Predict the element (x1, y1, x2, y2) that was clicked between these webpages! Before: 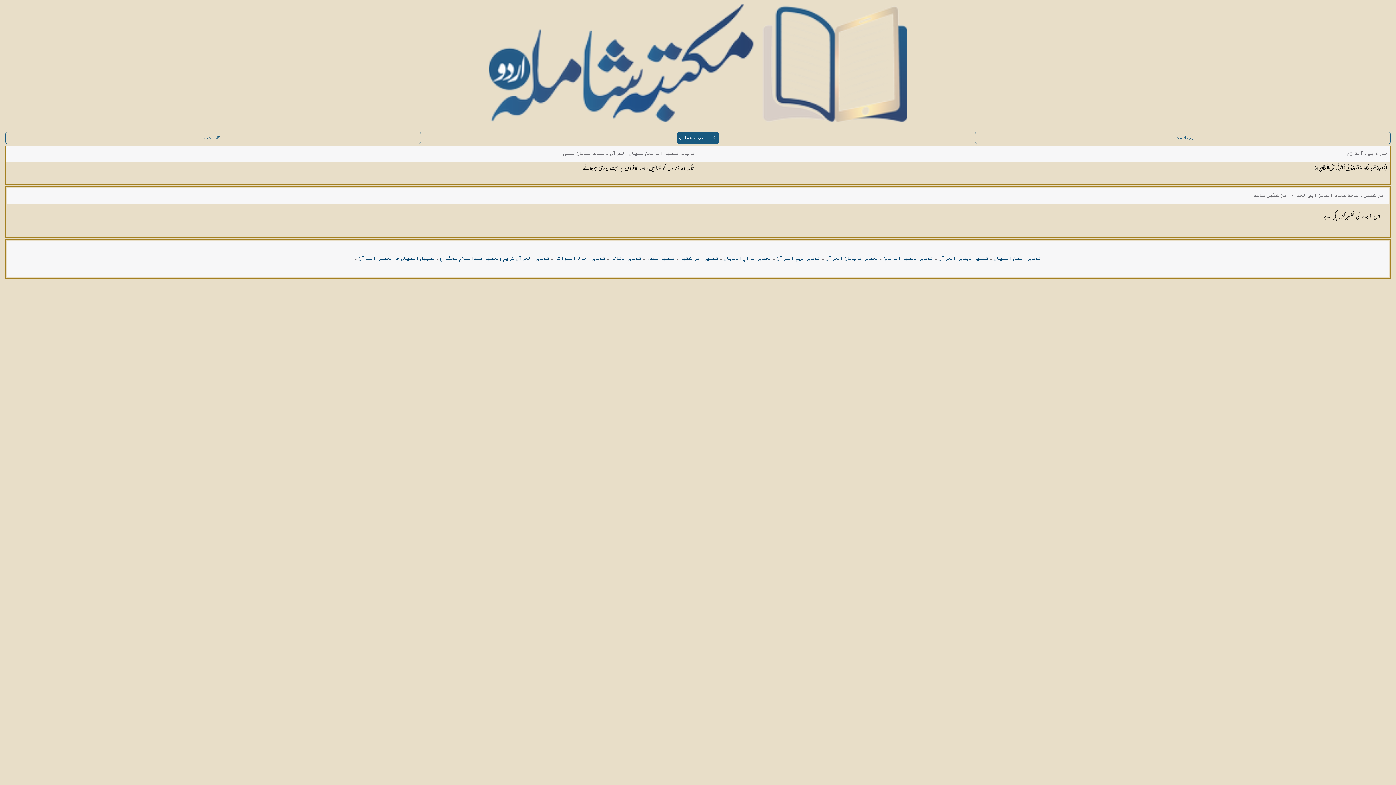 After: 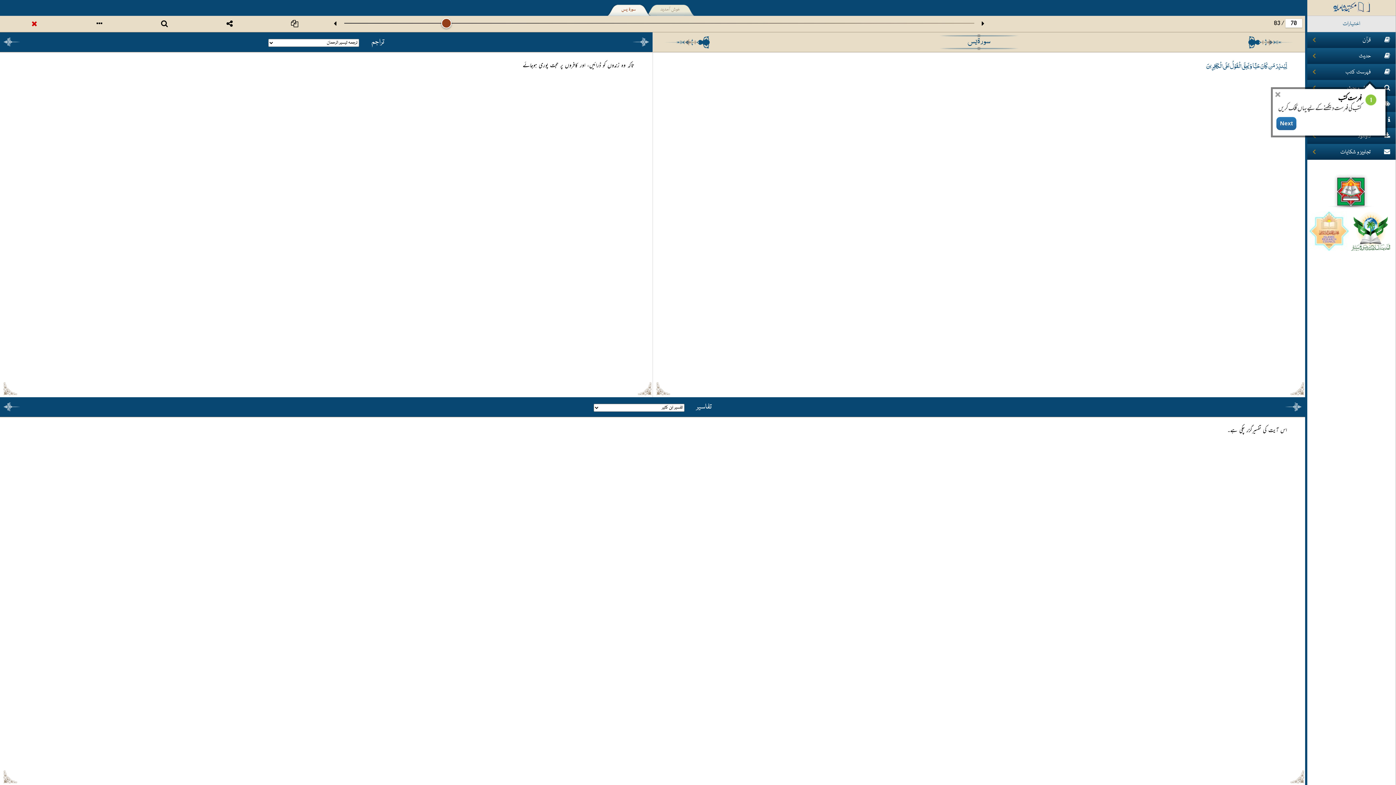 Action: bbox: (677, 132, 718, 144) label: مکتبہ میں کھولیں